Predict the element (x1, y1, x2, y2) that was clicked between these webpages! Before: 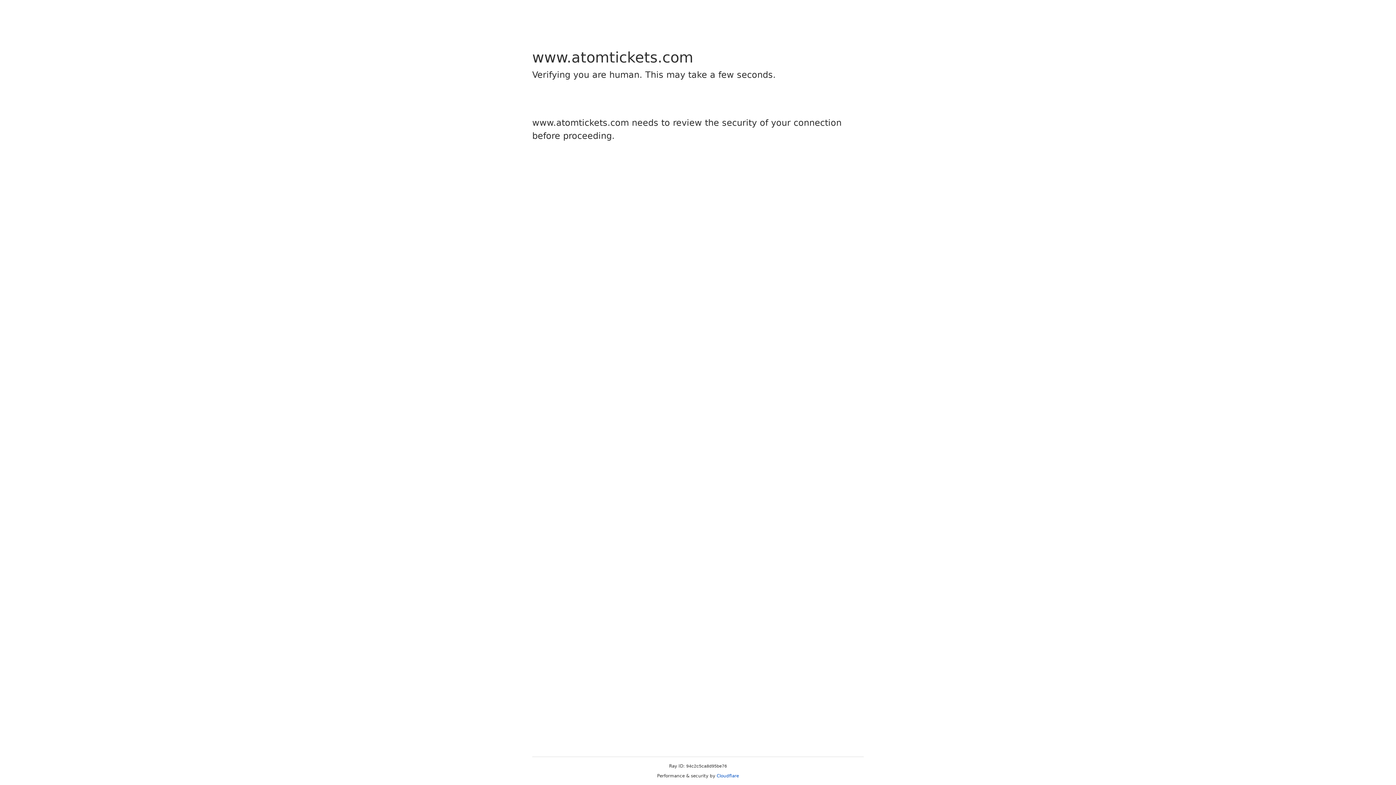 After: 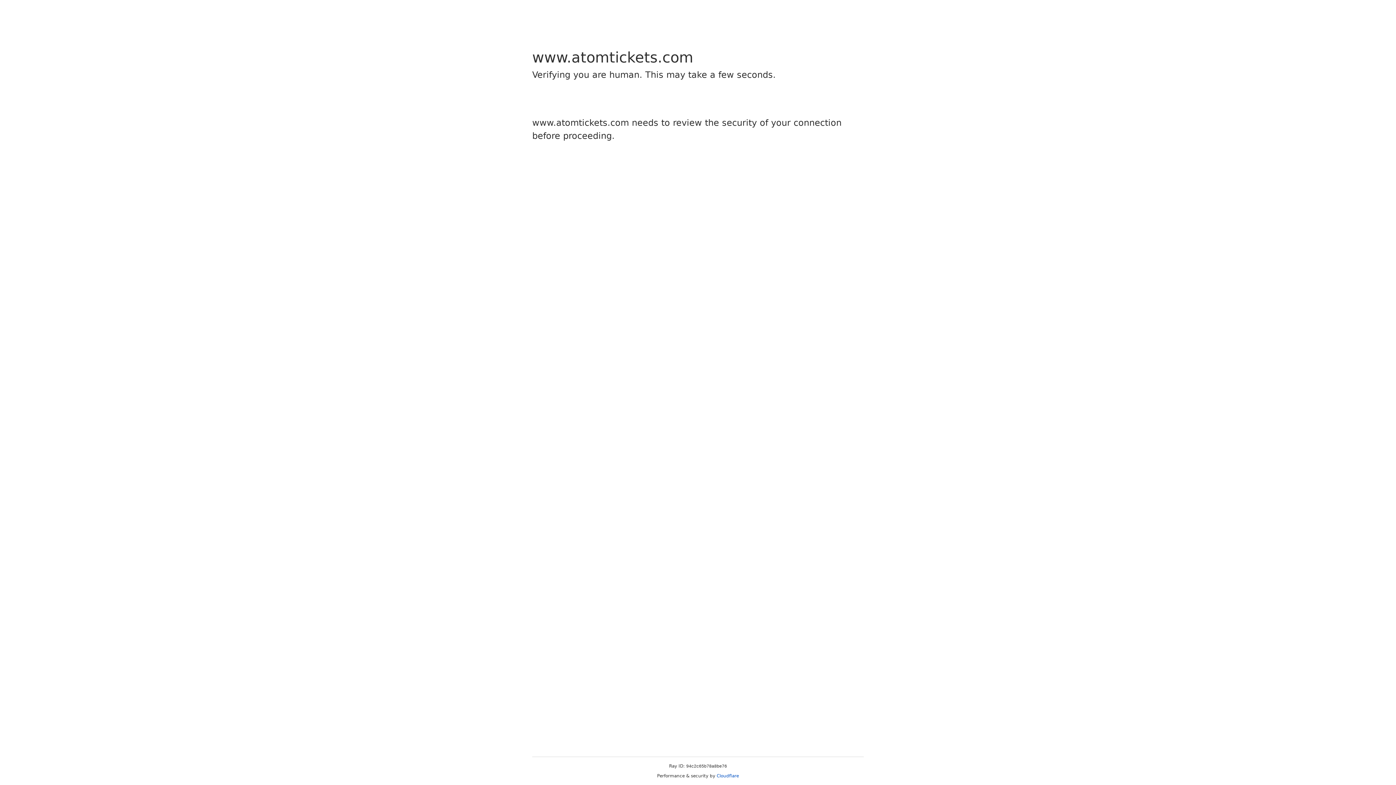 Action: label: Cloudflare bbox: (716, 773, 739, 778)